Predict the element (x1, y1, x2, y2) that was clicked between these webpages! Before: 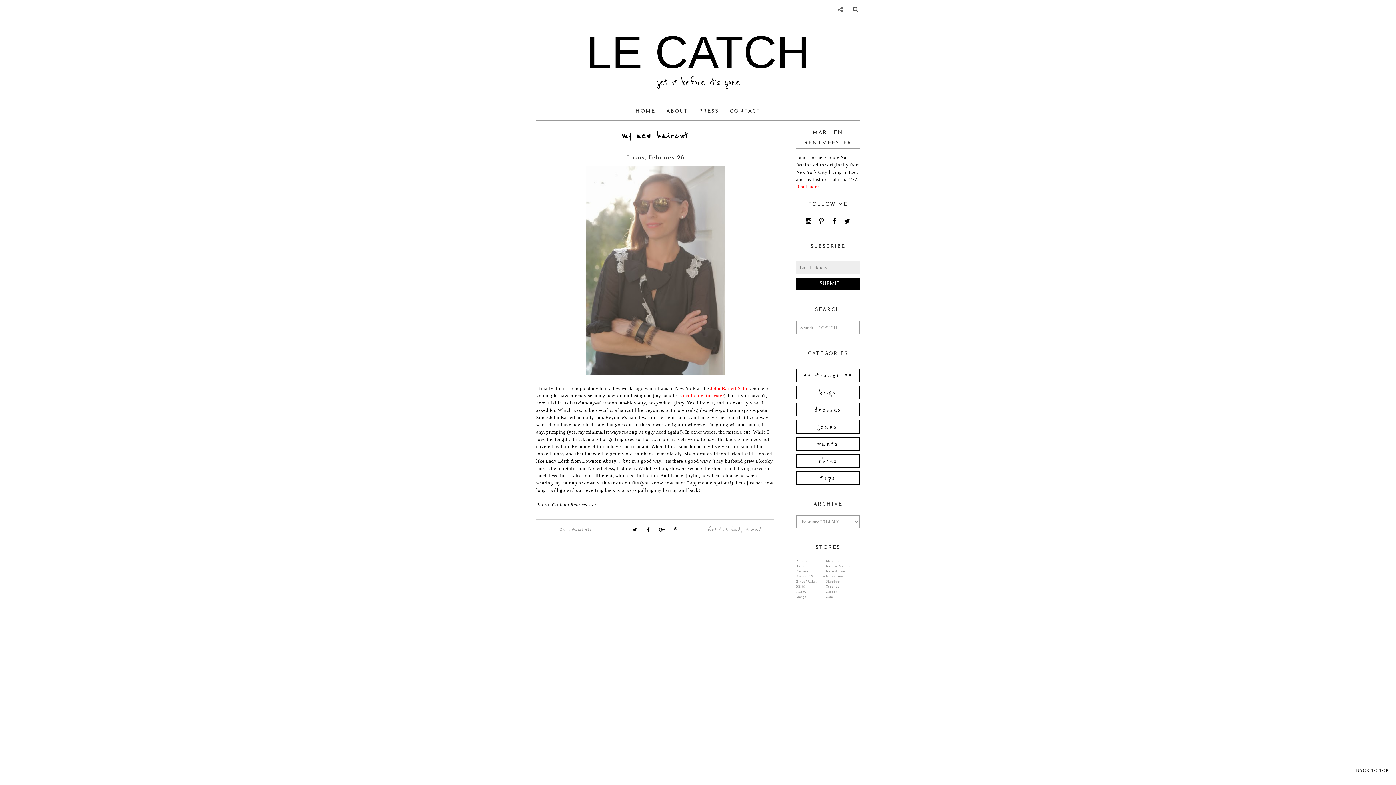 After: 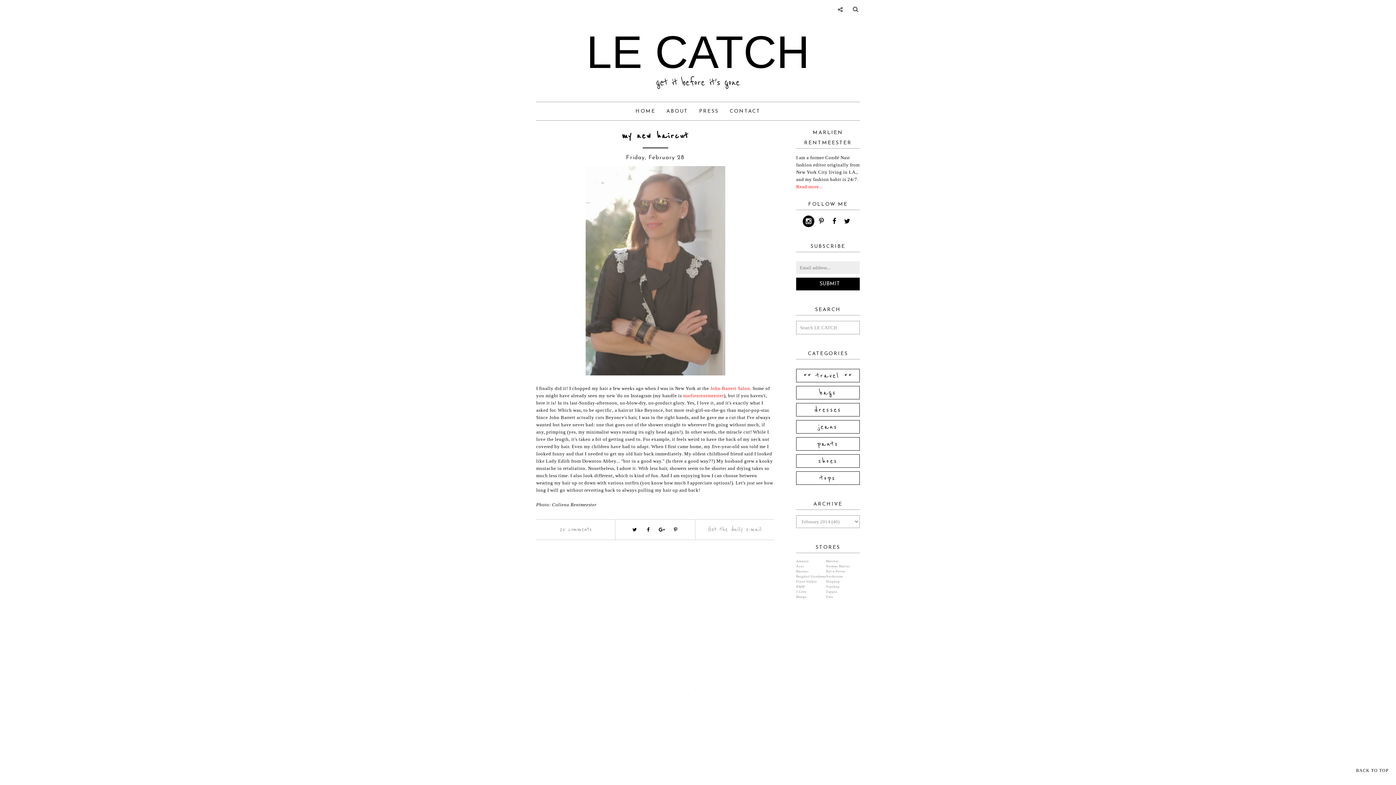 Action: bbox: (803, 216, 814, 226)